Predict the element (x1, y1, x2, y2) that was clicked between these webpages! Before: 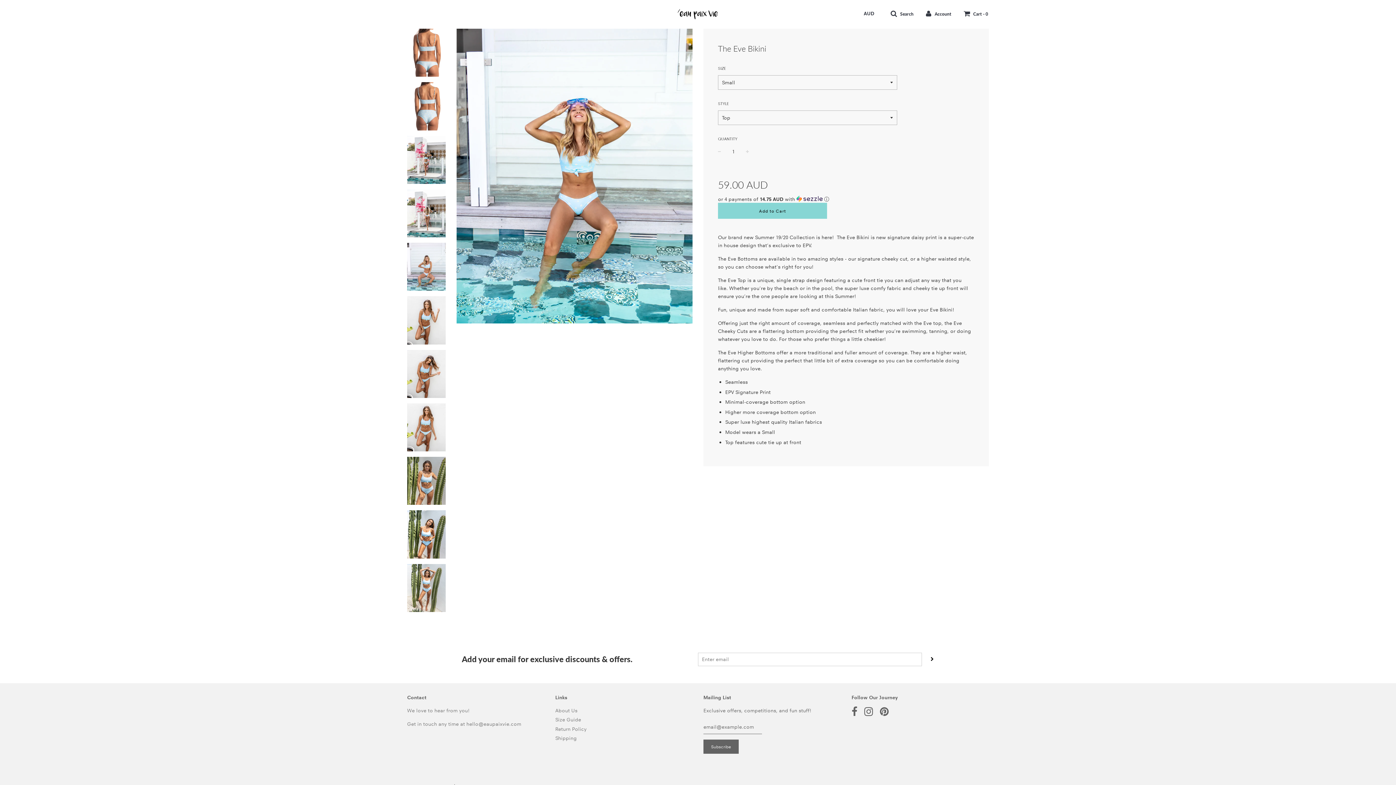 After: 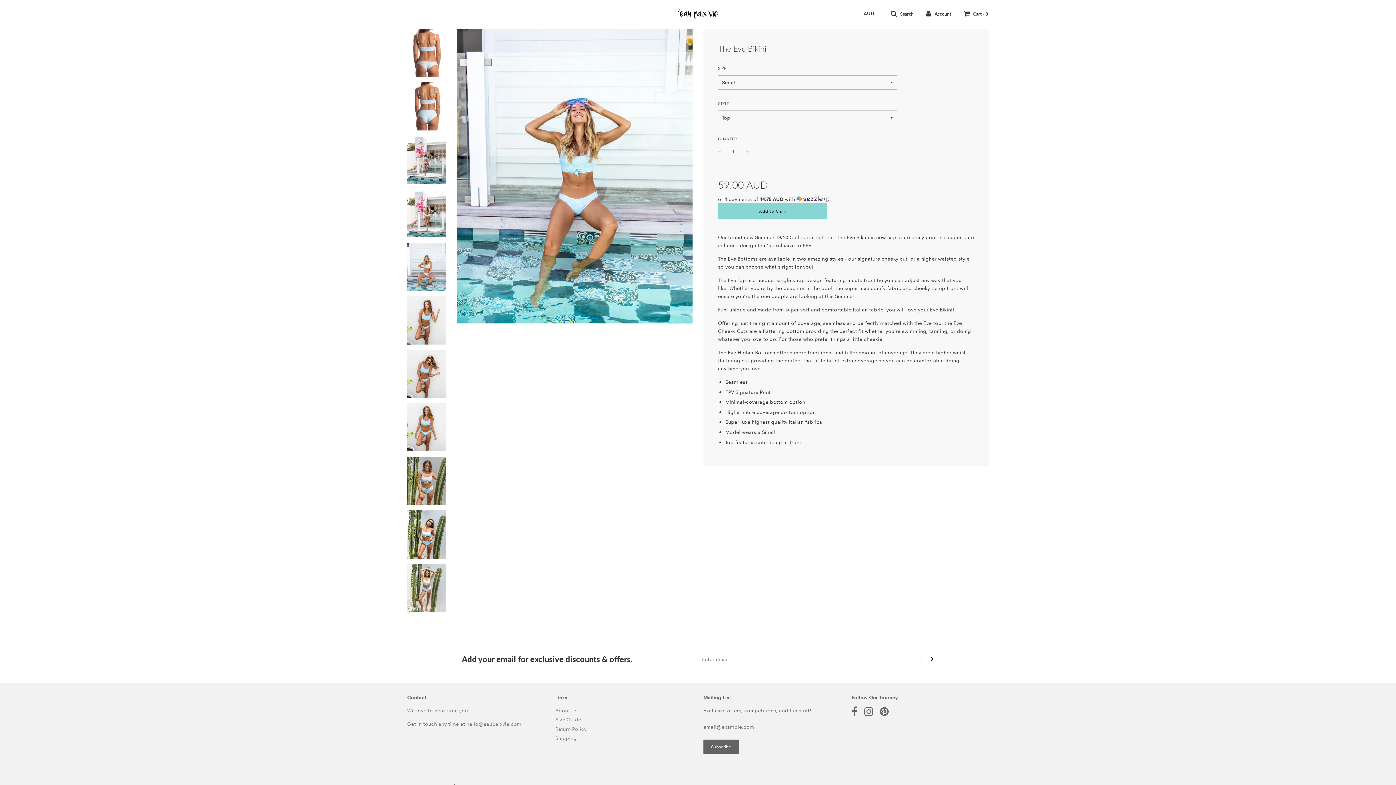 Action: bbox: (864, 710, 873, 717)